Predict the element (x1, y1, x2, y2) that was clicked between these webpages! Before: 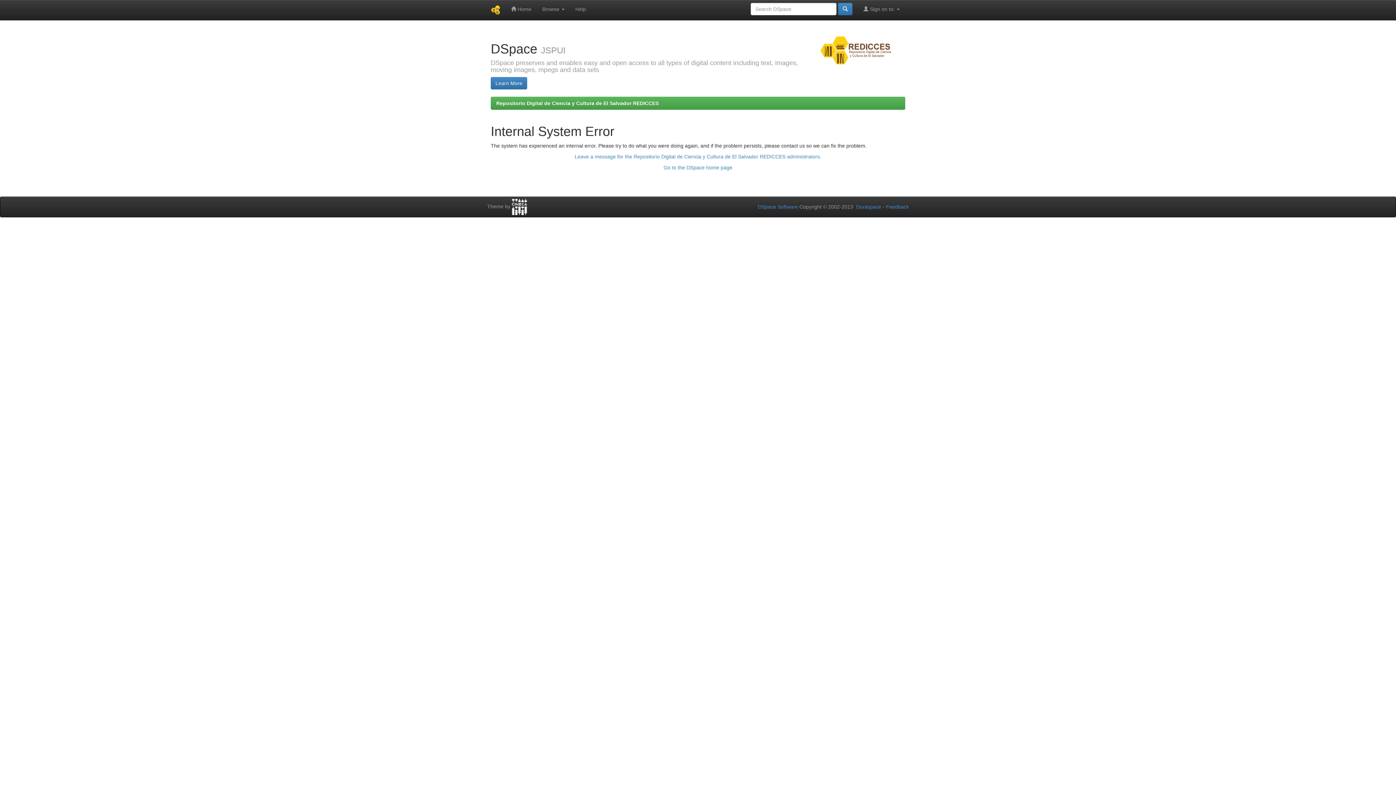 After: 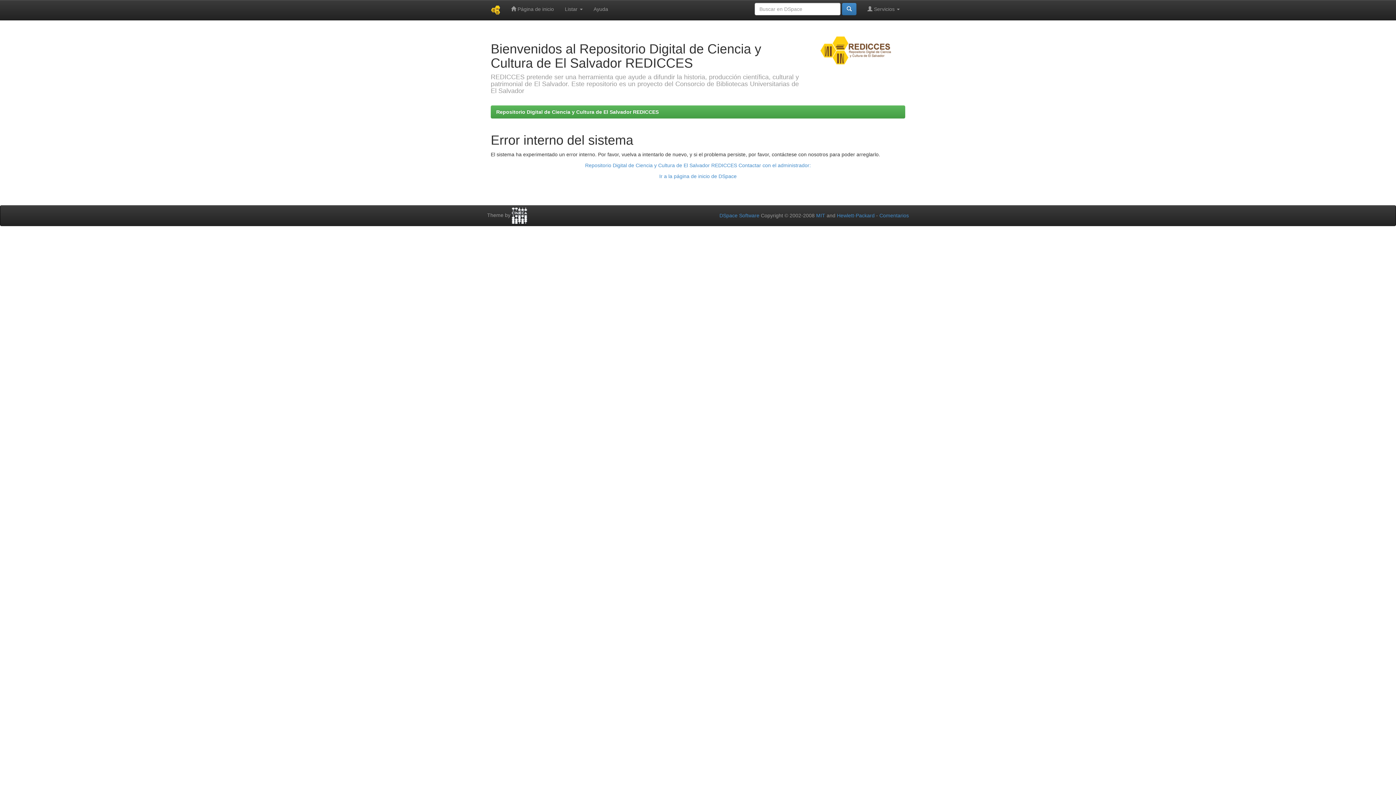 Action: label: Go to the DSpace home page bbox: (663, 164, 732, 170)